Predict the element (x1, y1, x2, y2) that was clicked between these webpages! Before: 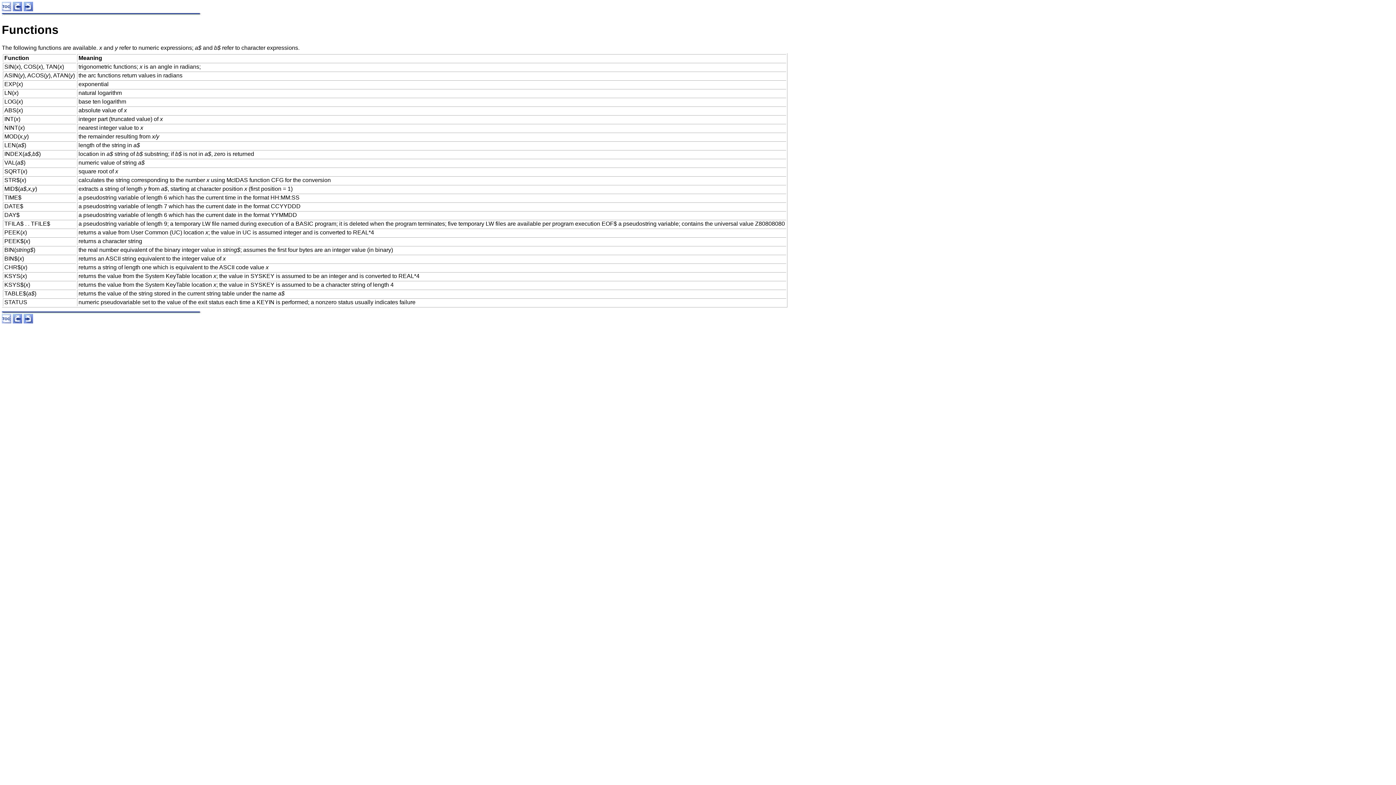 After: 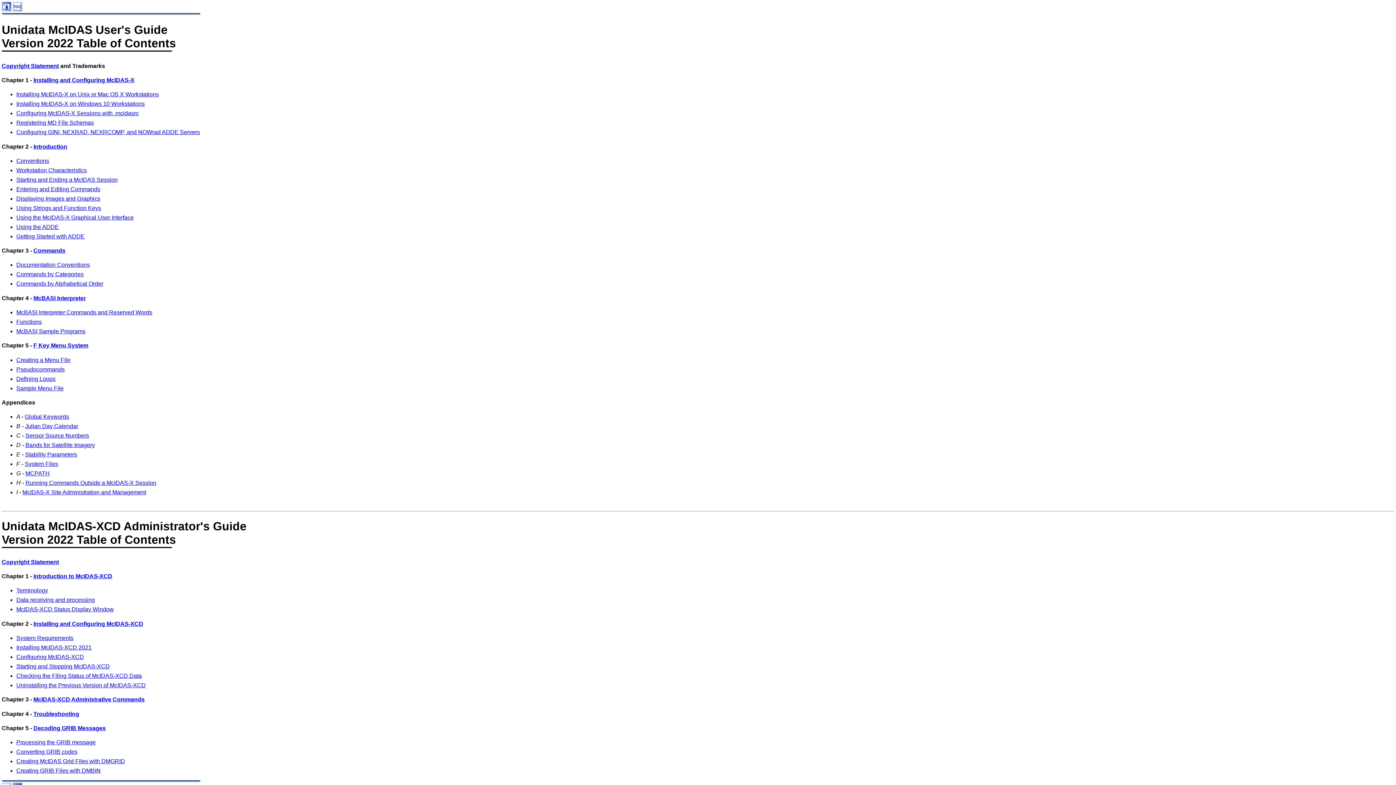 Action: bbox: (1, 318, 11, 324)